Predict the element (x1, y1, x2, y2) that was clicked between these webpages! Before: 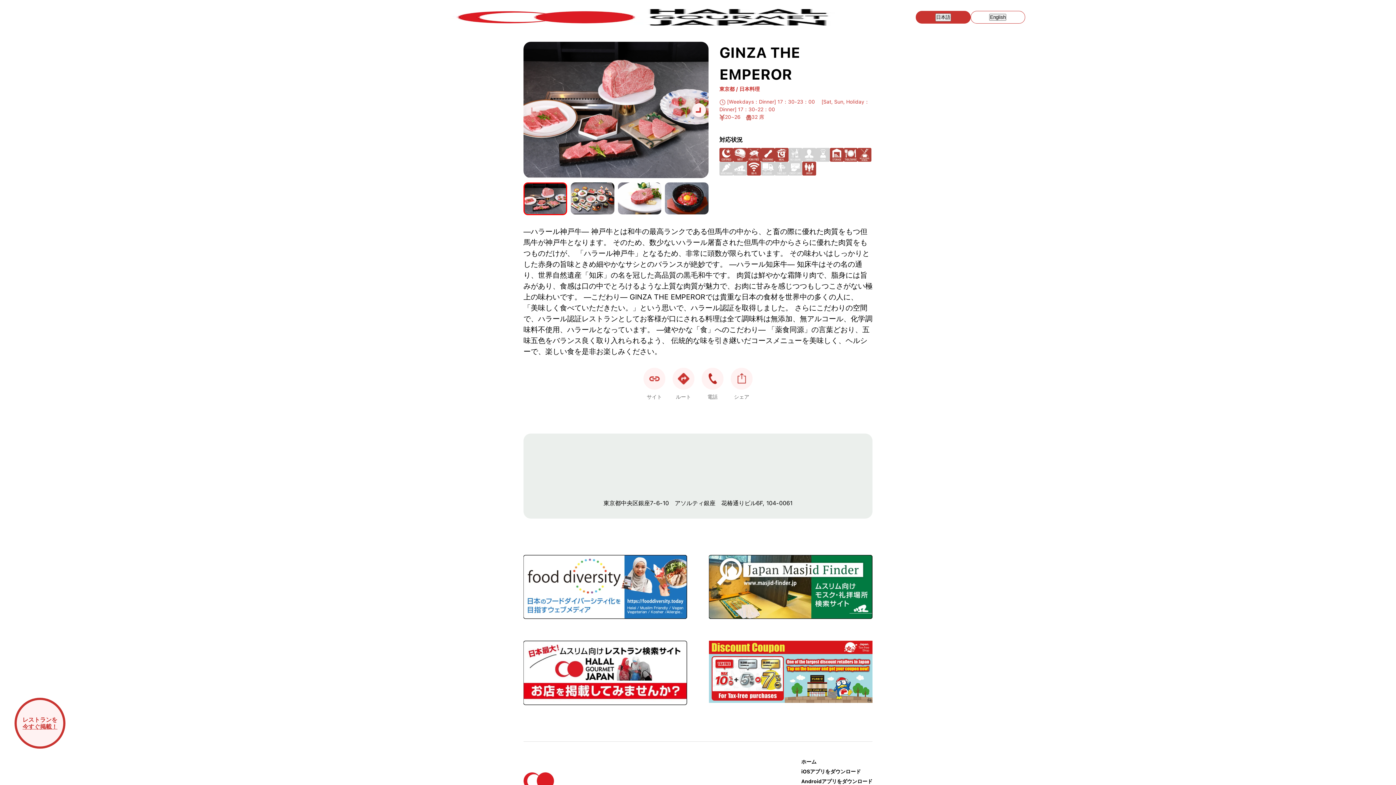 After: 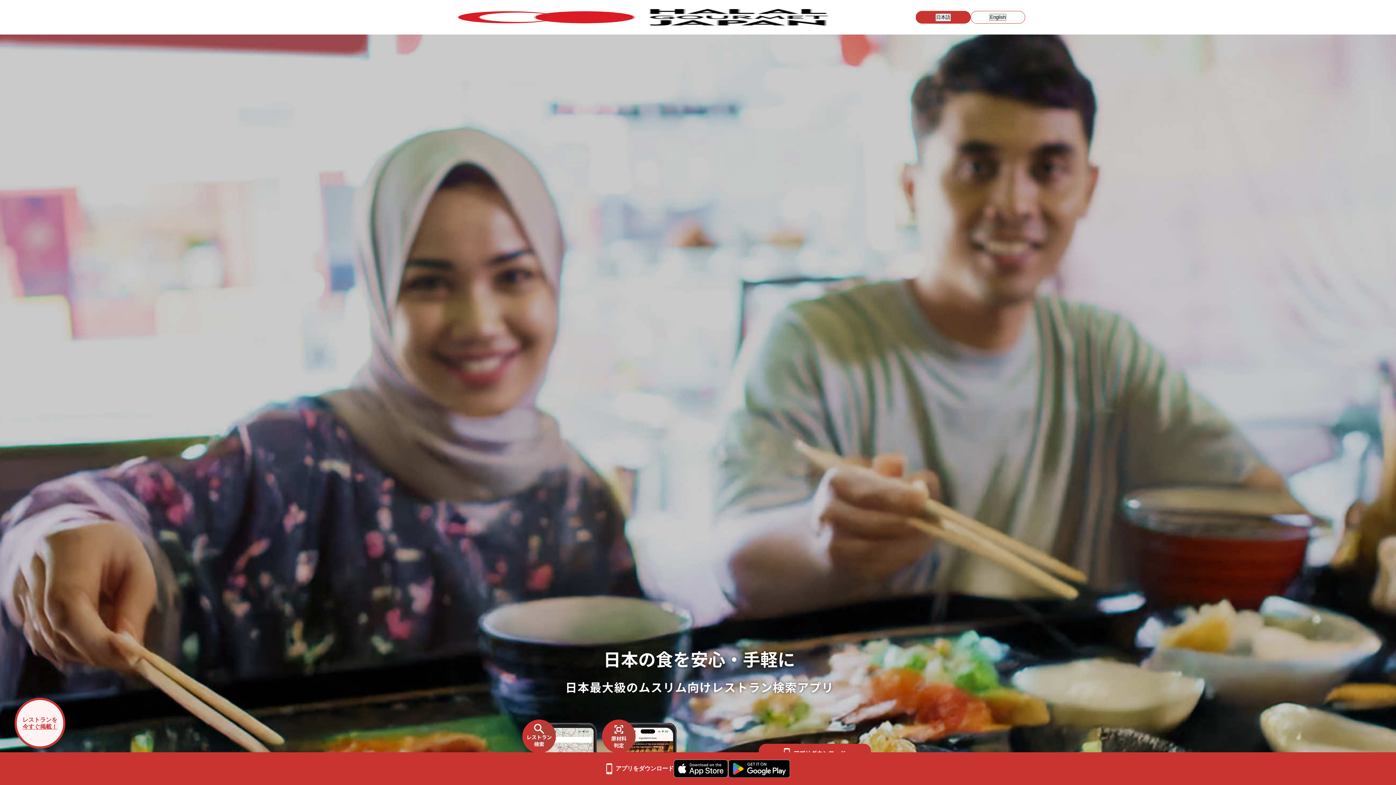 Action: bbox: (801, 759, 816, 765) label: ホーム